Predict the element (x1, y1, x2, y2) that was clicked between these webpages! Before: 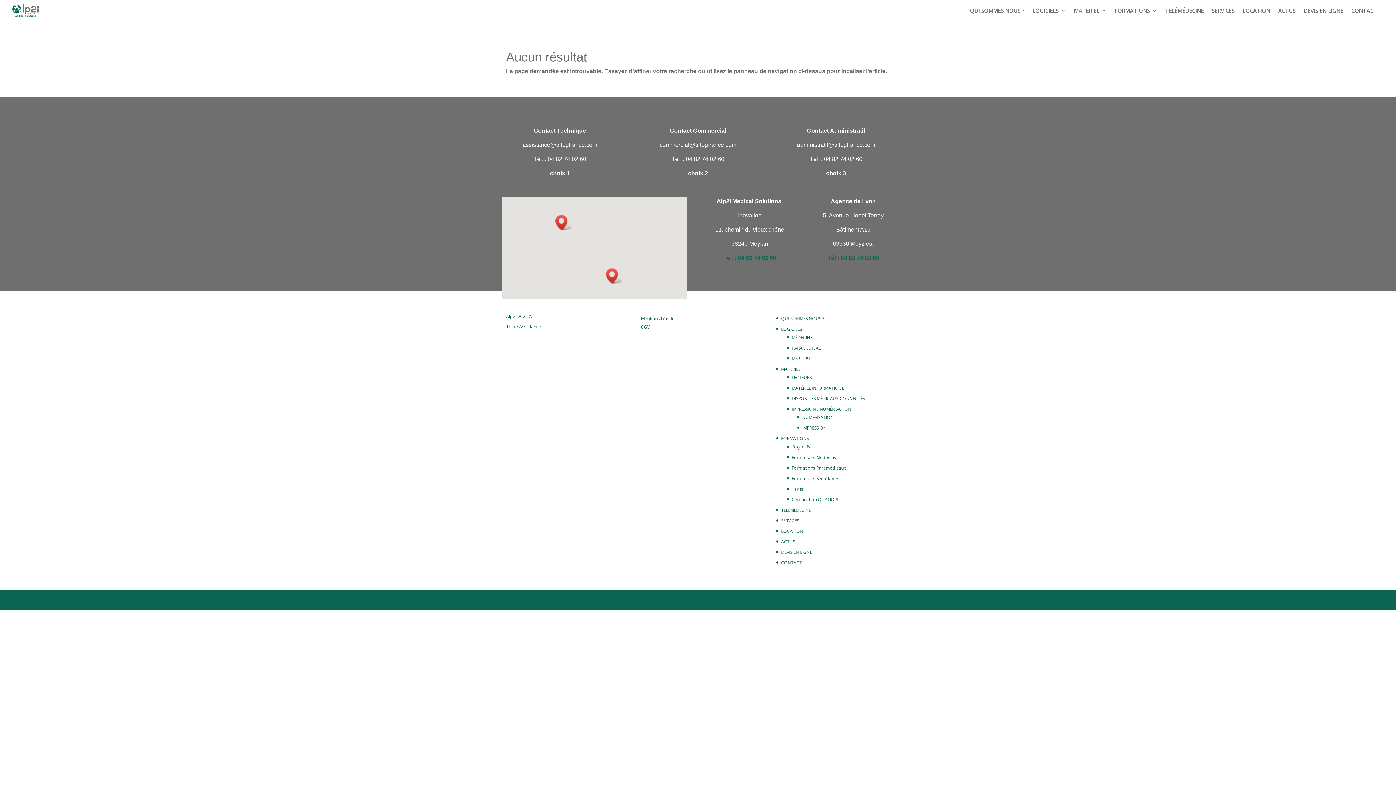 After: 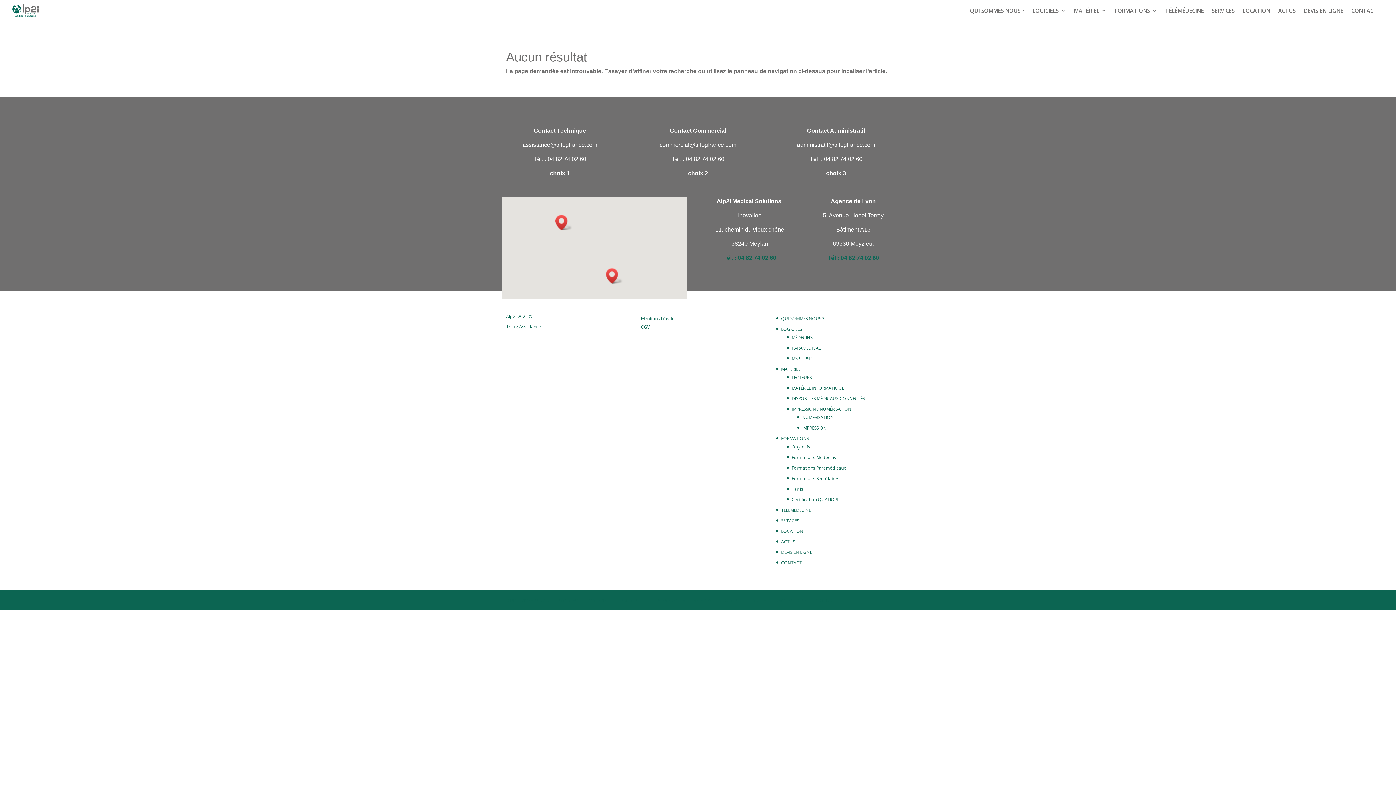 Action: label: Trilog Assistance bbox: (506, 323, 541, 329)